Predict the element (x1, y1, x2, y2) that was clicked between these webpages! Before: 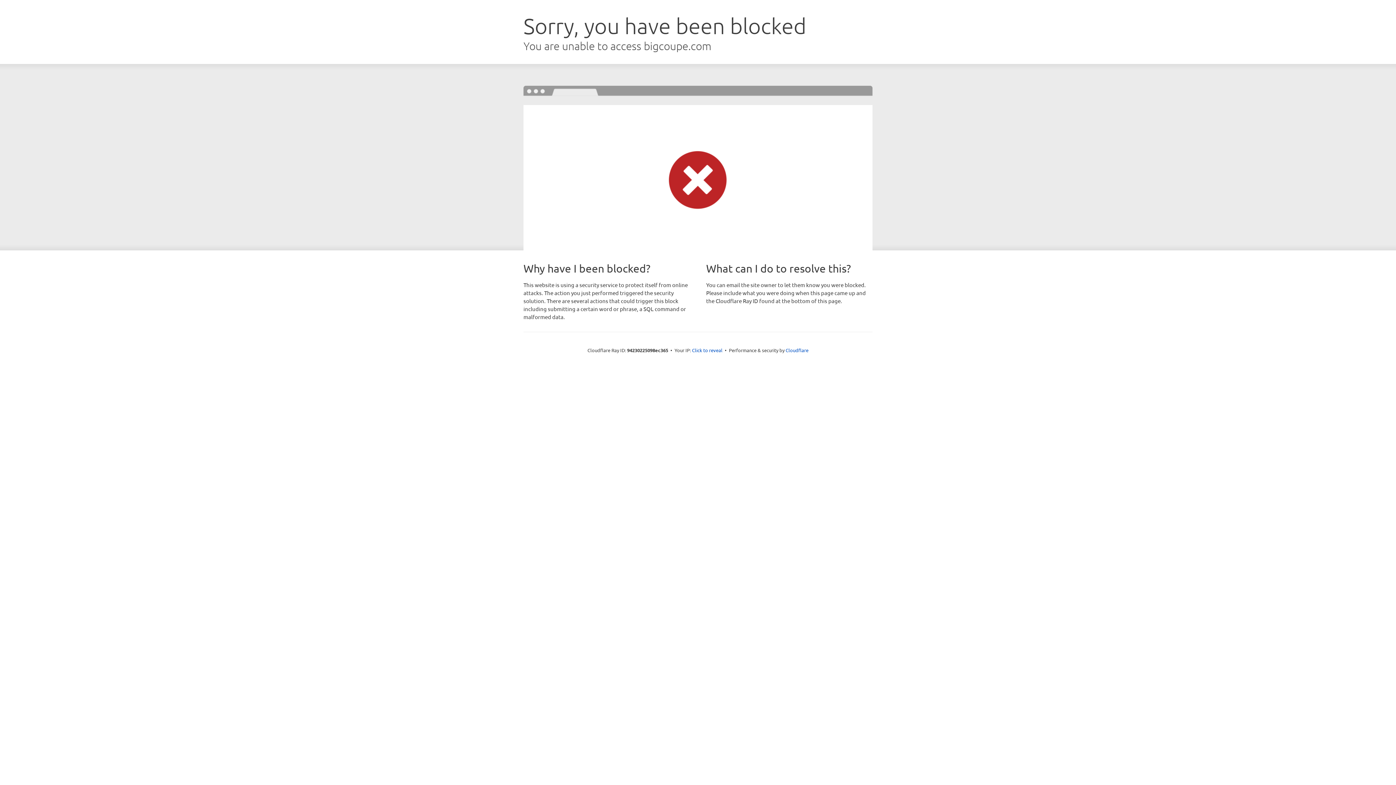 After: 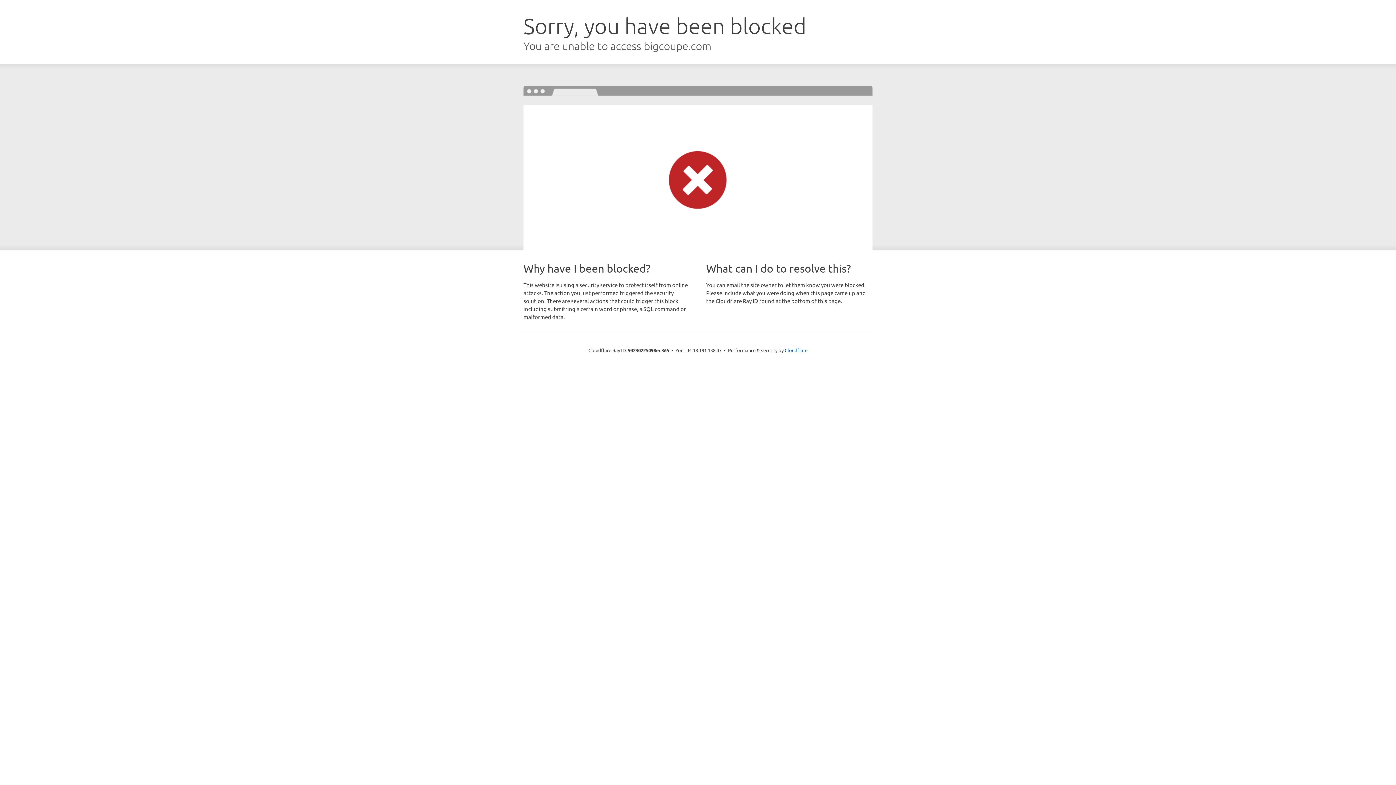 Action: label: Click to reveal bbox: (692, 346, 722, 353)